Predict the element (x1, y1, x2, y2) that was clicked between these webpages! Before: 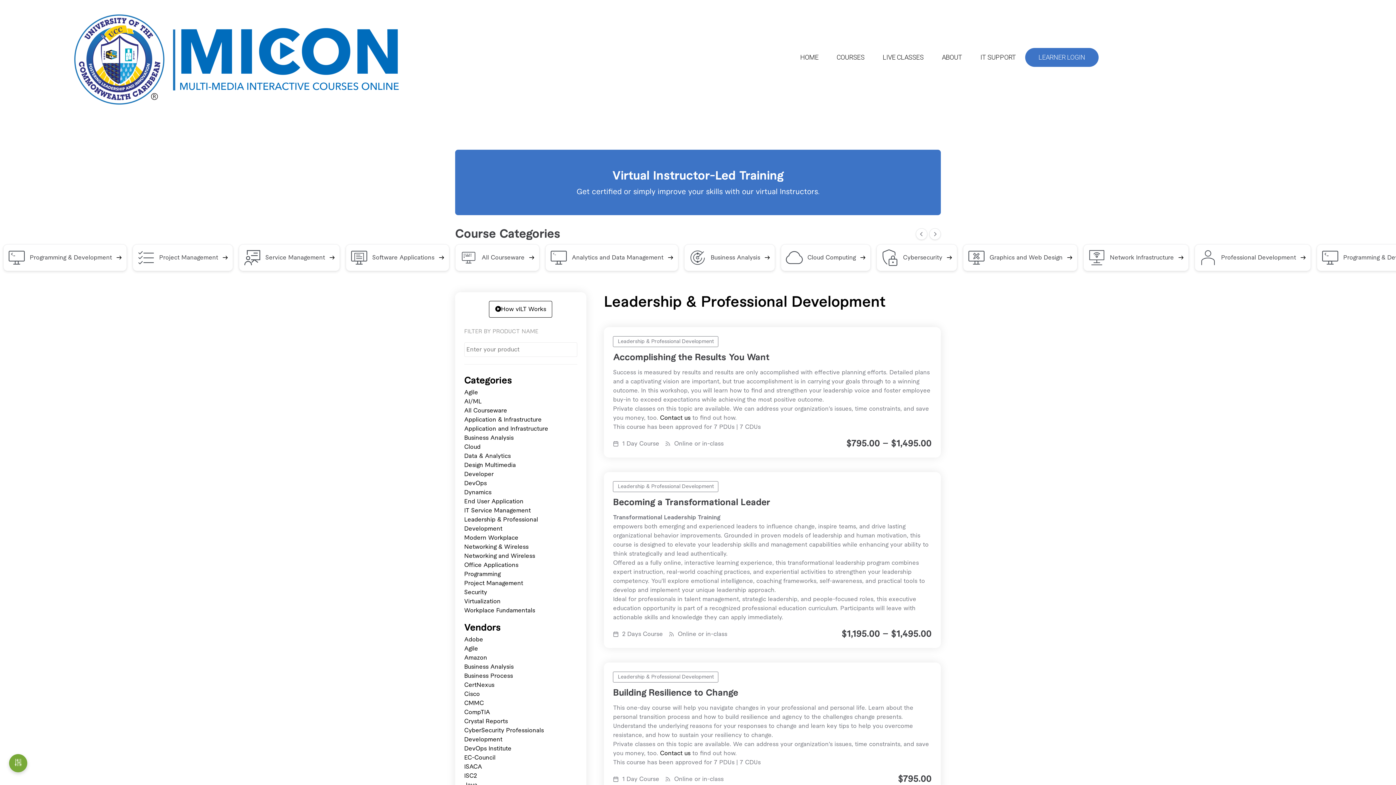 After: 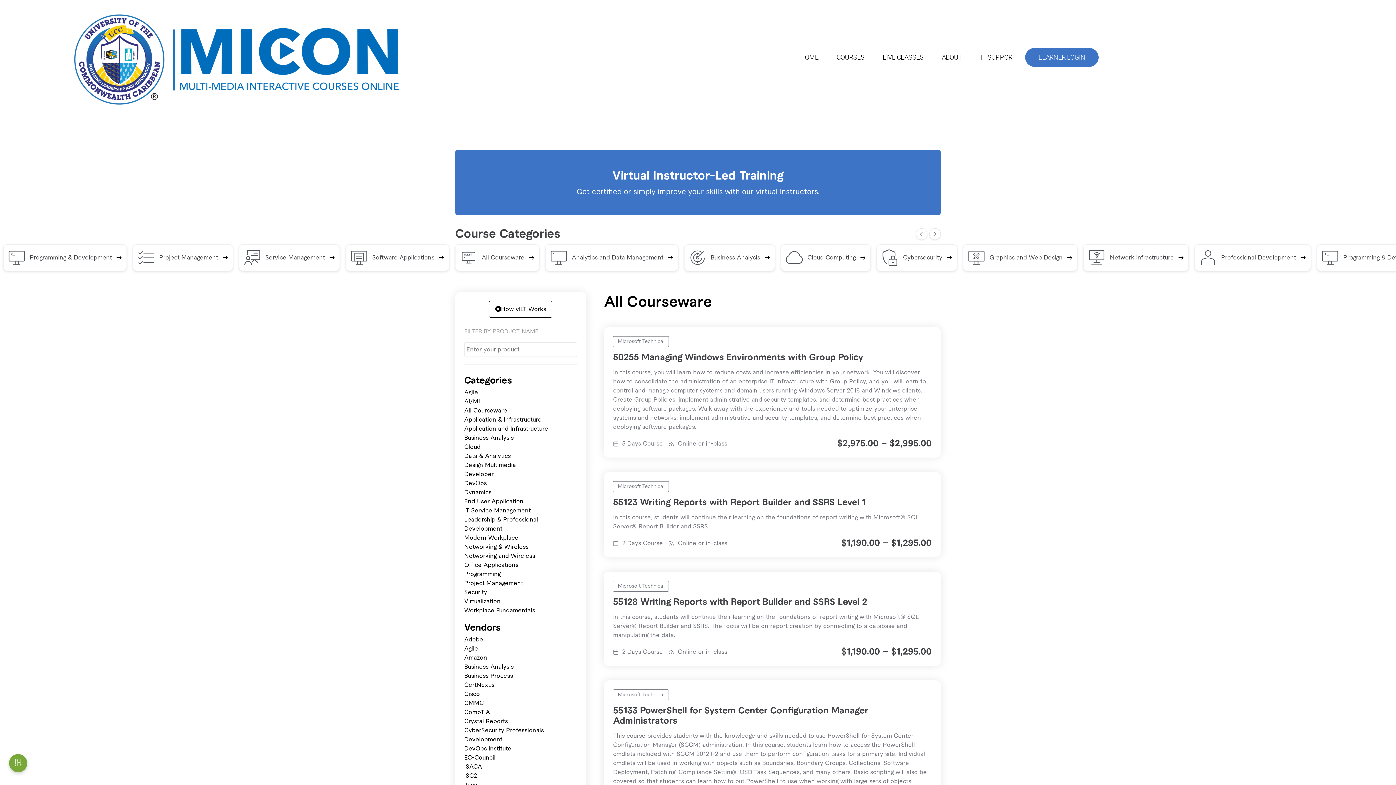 Action: label: All Courseware bbox: (455, 244, 539, 271)